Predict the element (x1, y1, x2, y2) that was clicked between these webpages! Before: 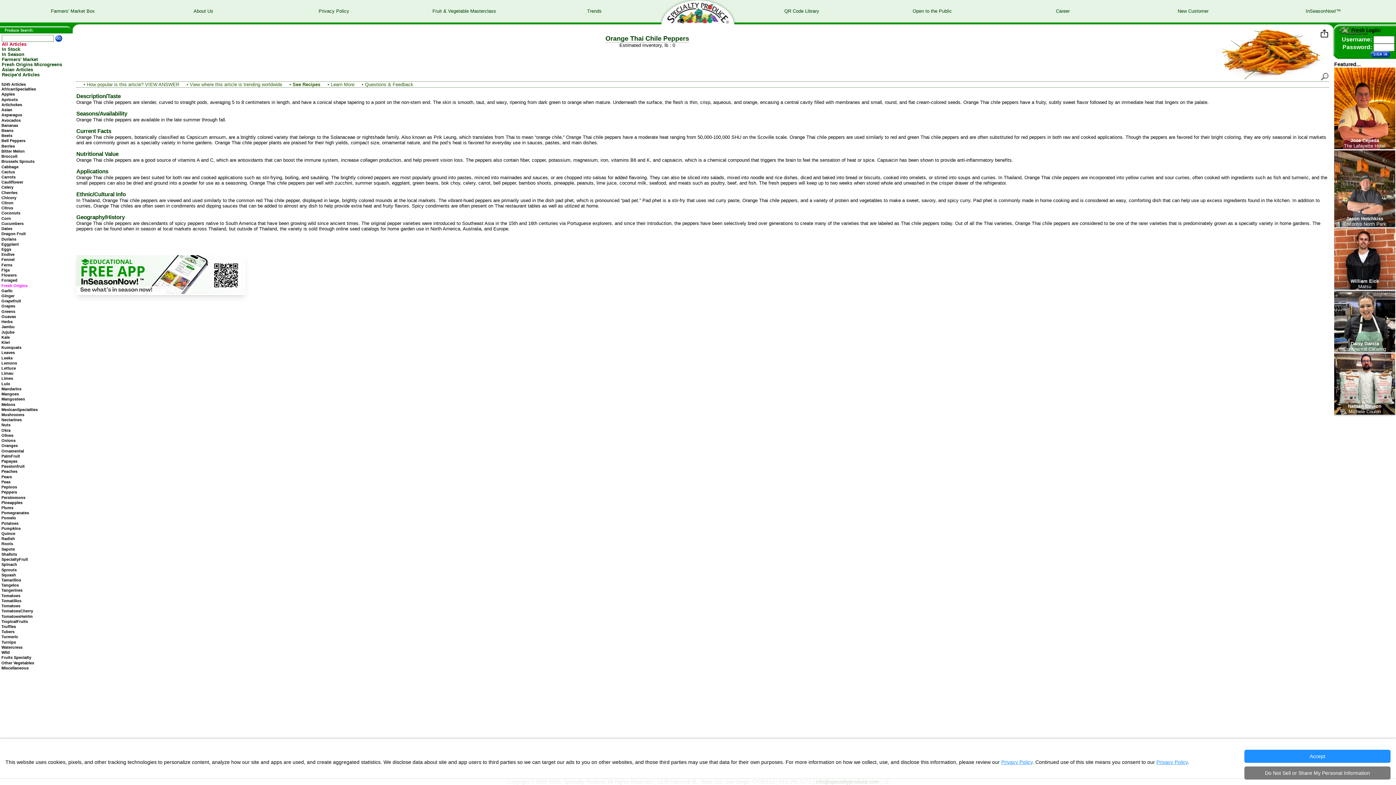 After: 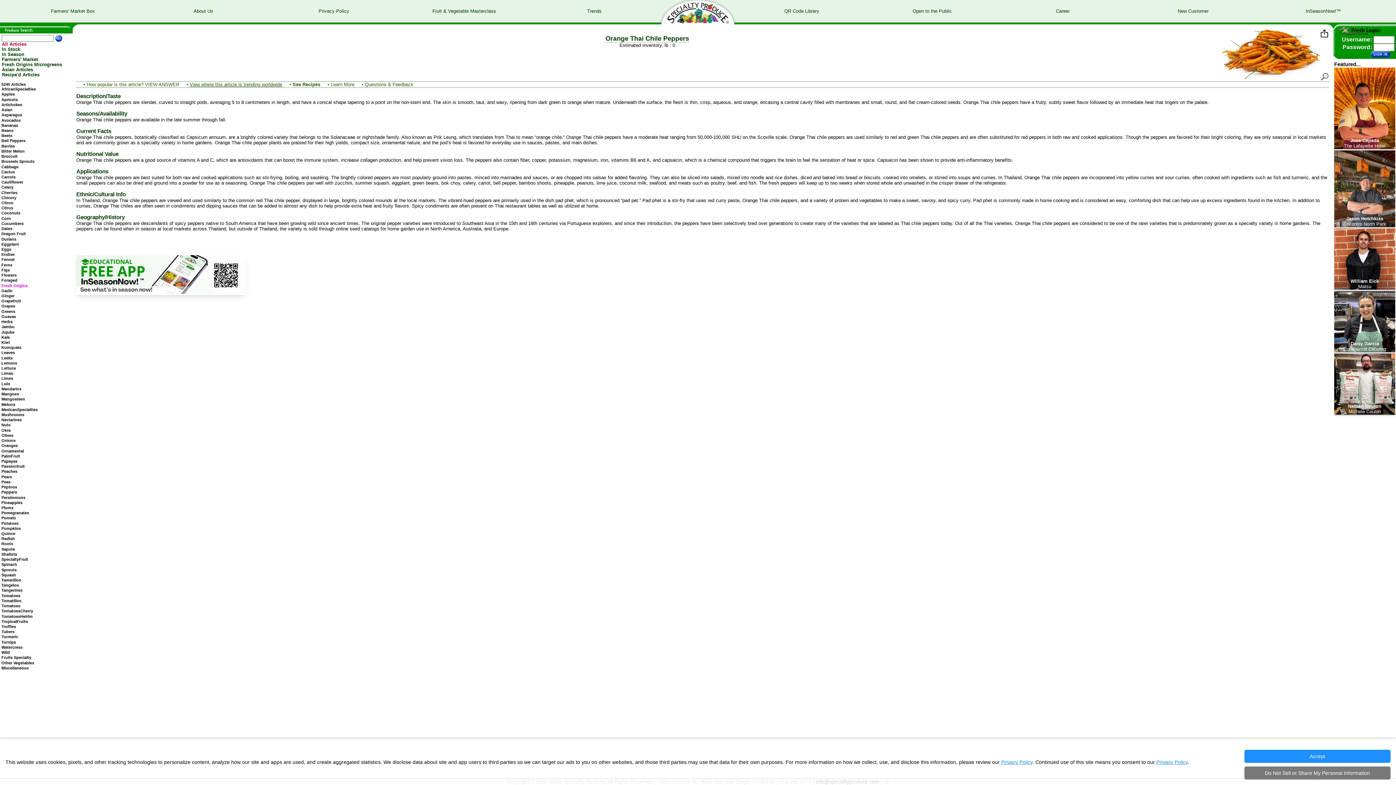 Action: bbox: (189, 81, 282, 87) label: View where this article is trending worldwide